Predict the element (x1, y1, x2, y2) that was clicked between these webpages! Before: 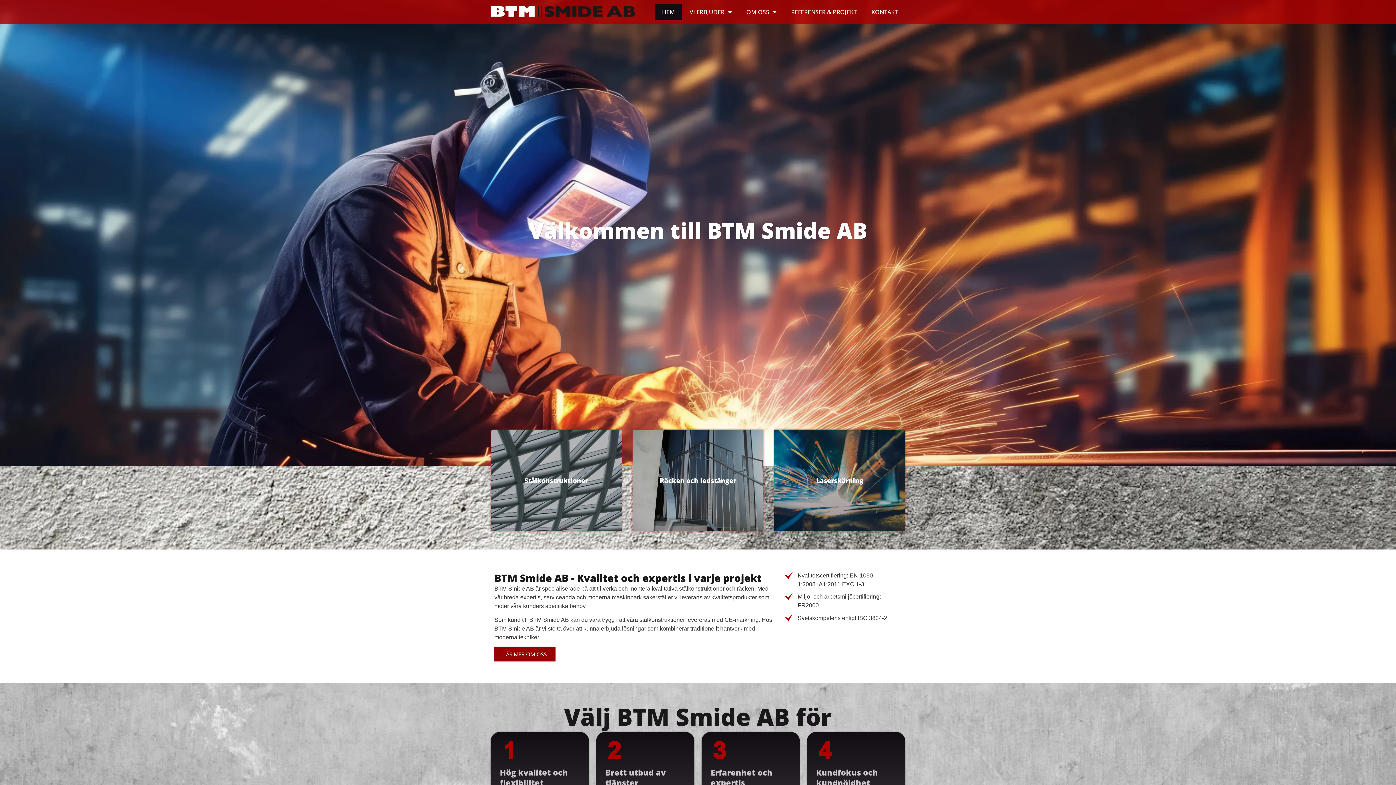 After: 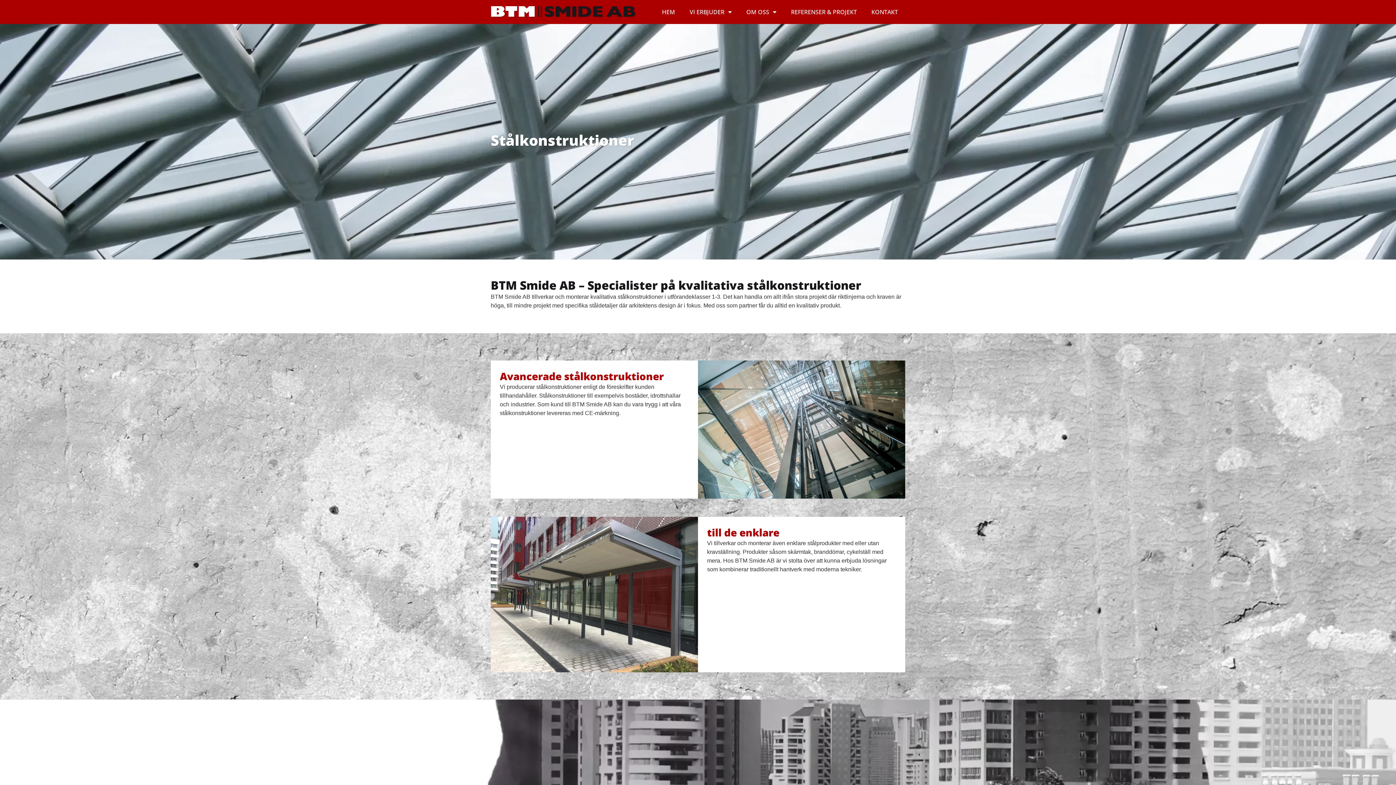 Action: label: Stålkonstruktioner bbox: (490, 429, 621, 531)